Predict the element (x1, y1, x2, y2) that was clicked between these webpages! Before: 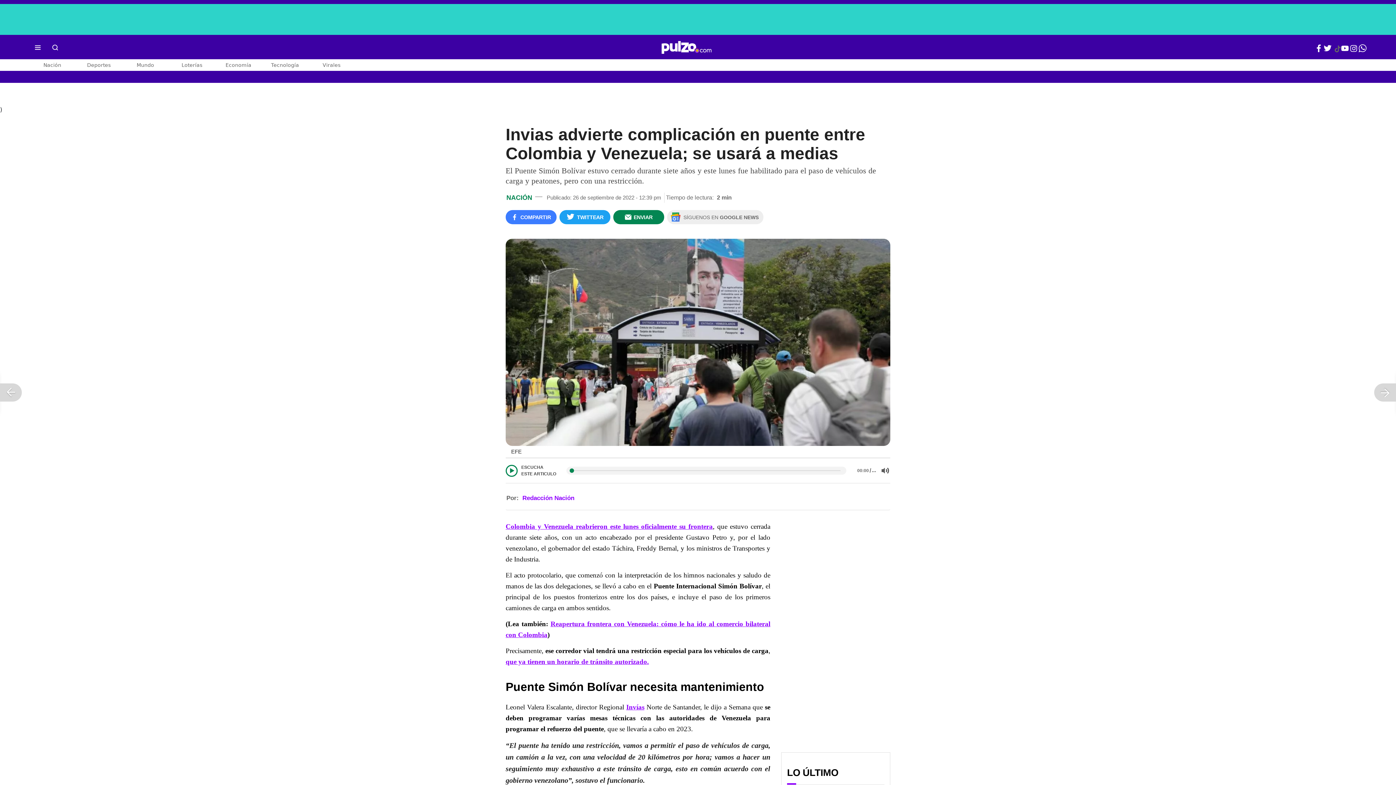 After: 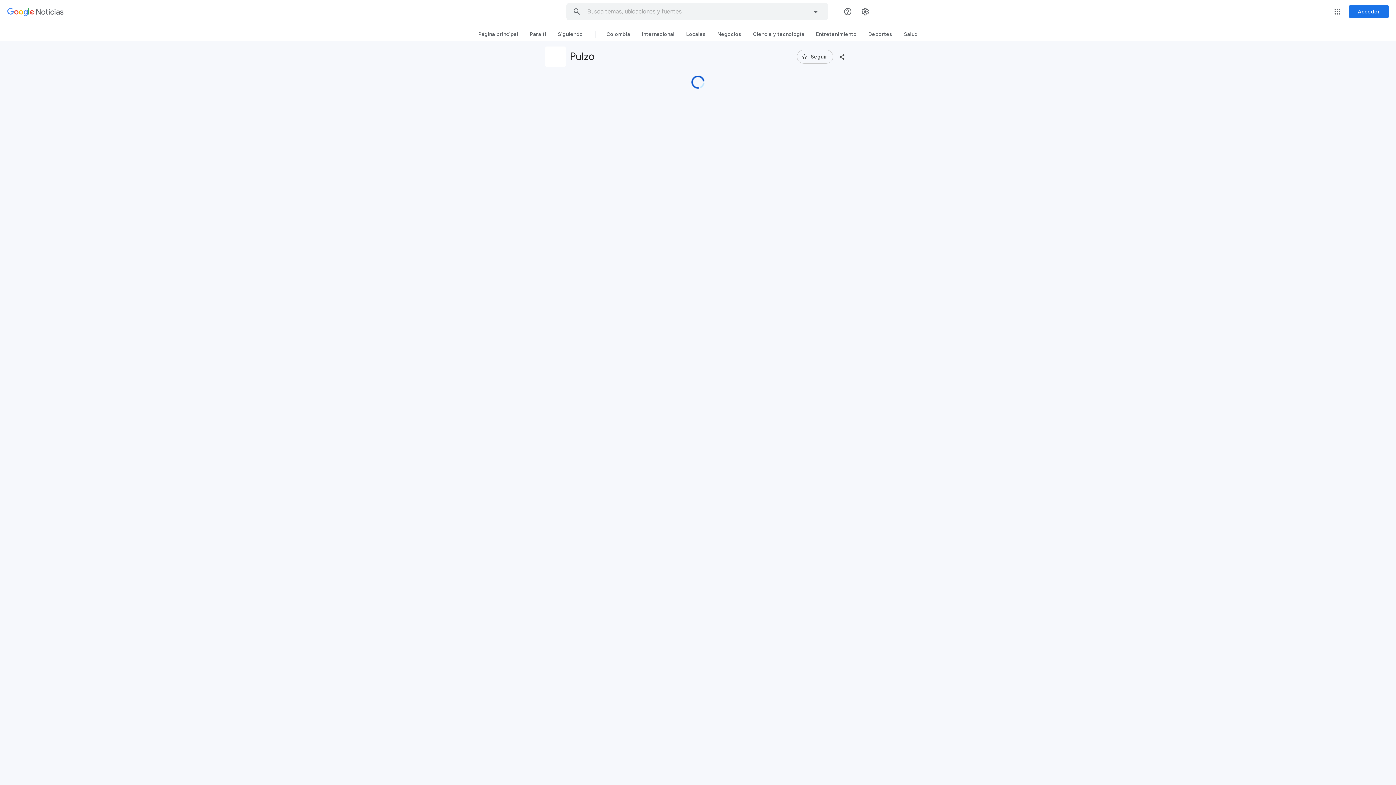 Action: bbox: (667, 210, 763, 224) label: SÍGUENOS EN GOOGLE NEWS